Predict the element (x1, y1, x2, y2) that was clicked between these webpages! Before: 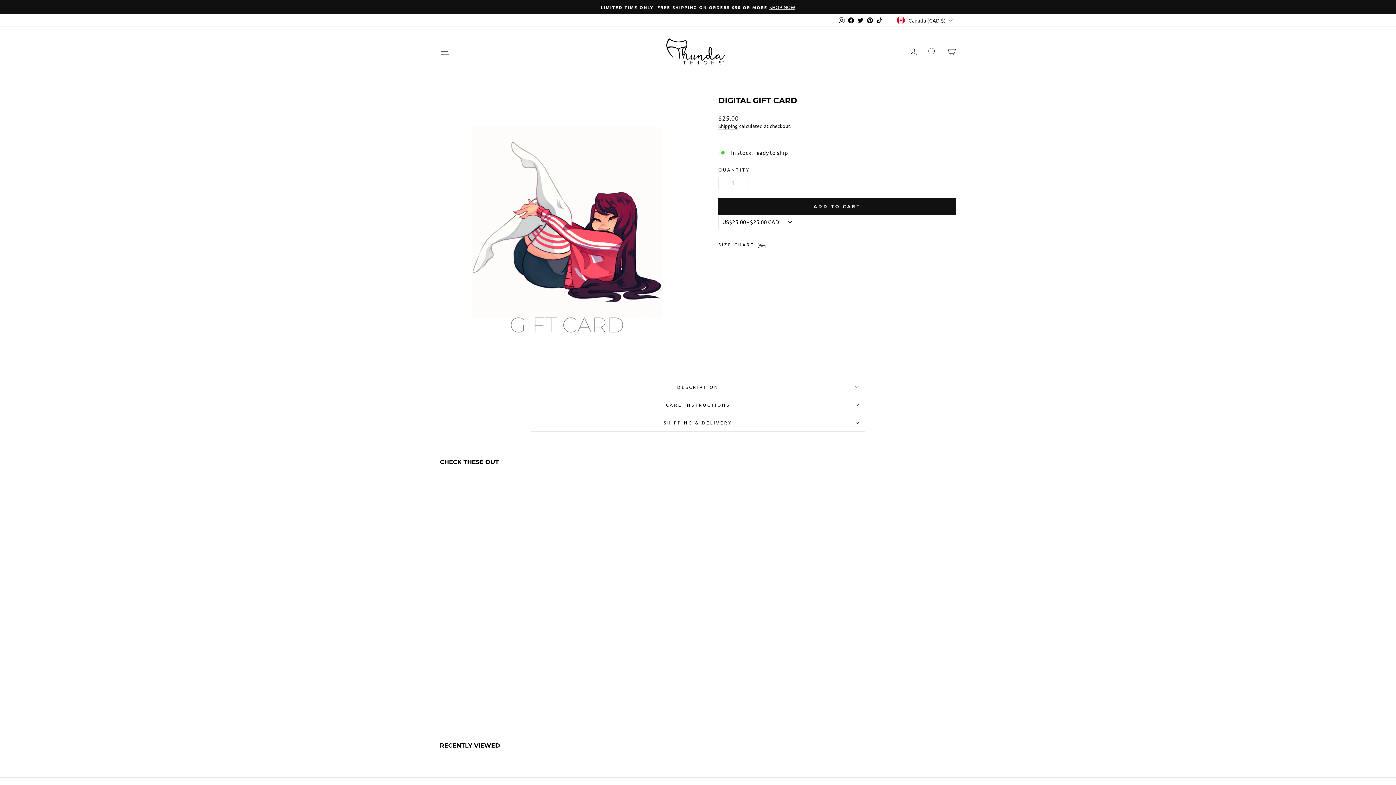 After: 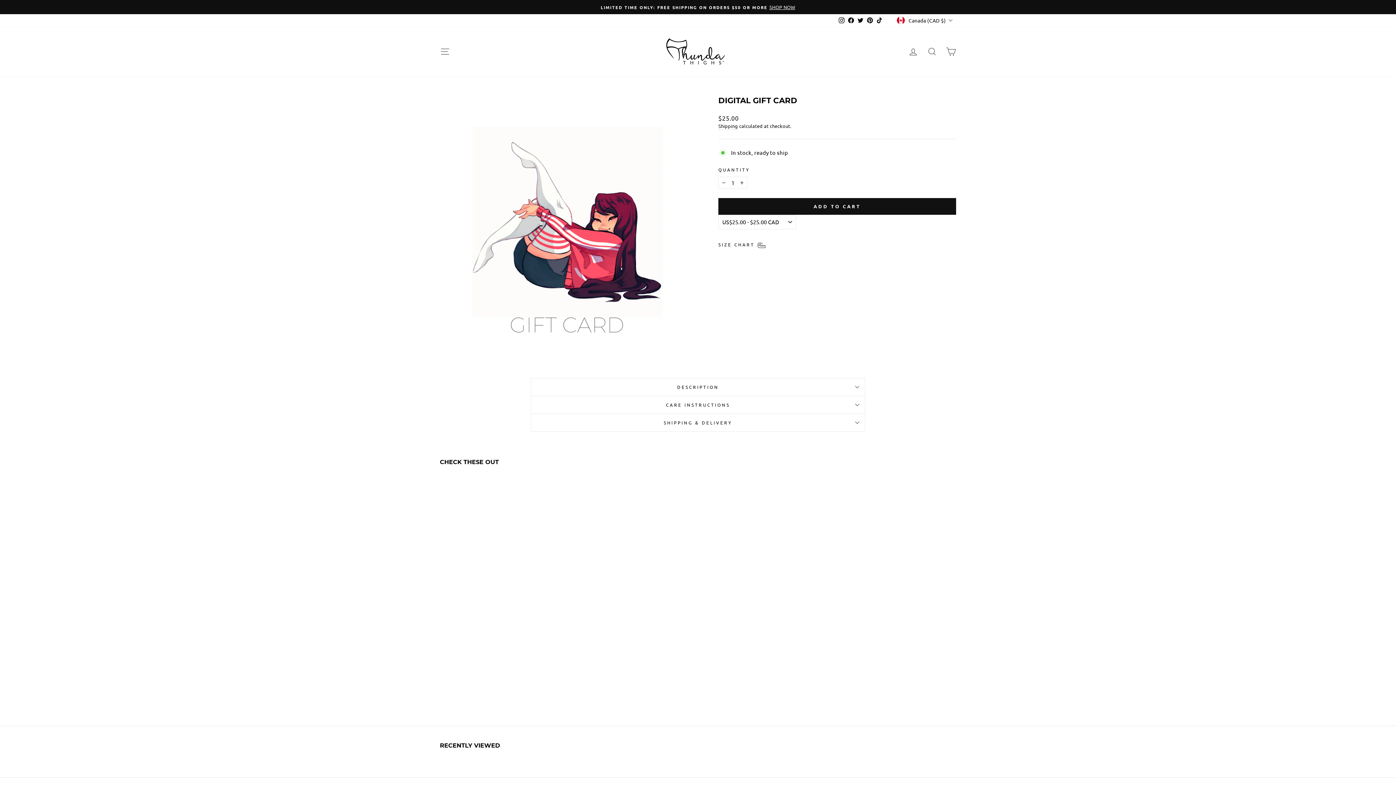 Action: bbox: (865, 14, 874, 25) label: Pinterest